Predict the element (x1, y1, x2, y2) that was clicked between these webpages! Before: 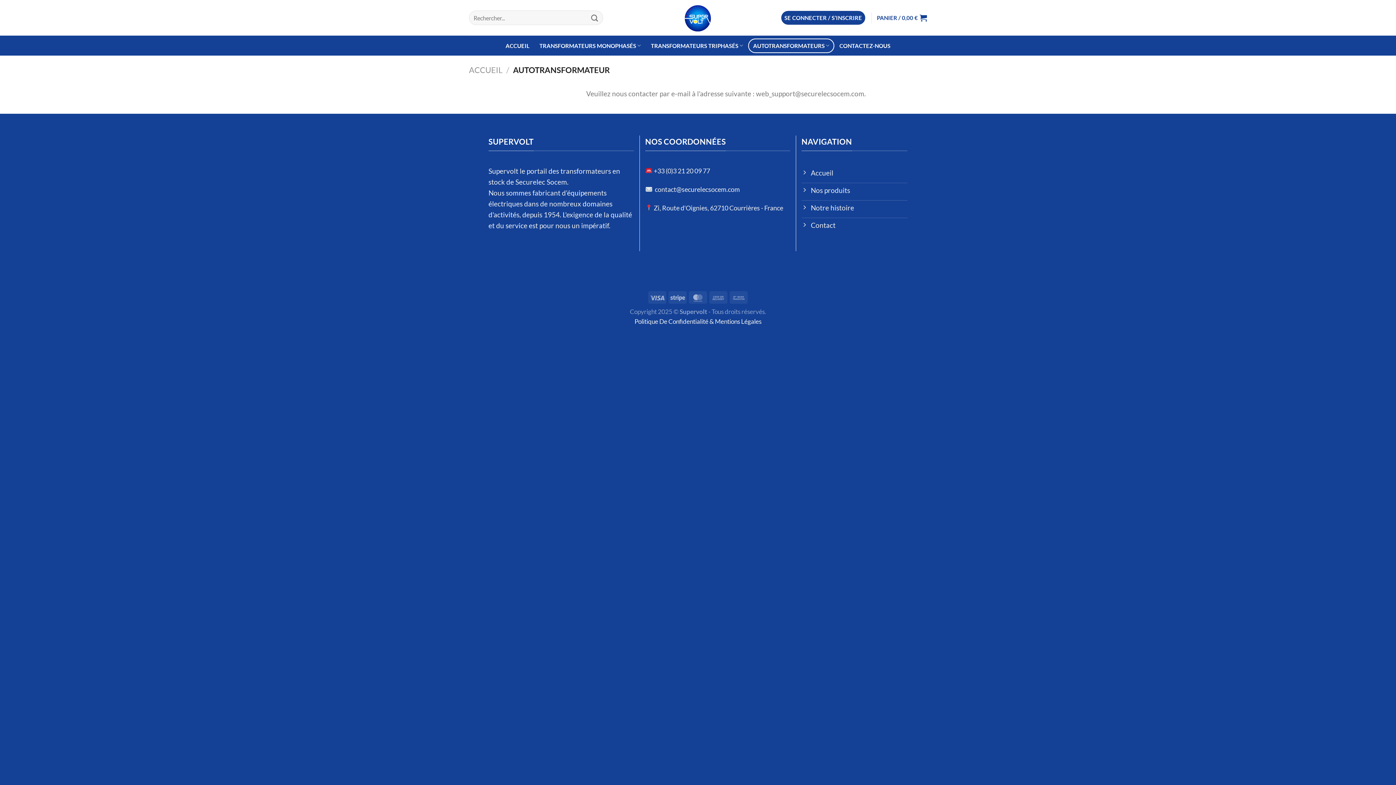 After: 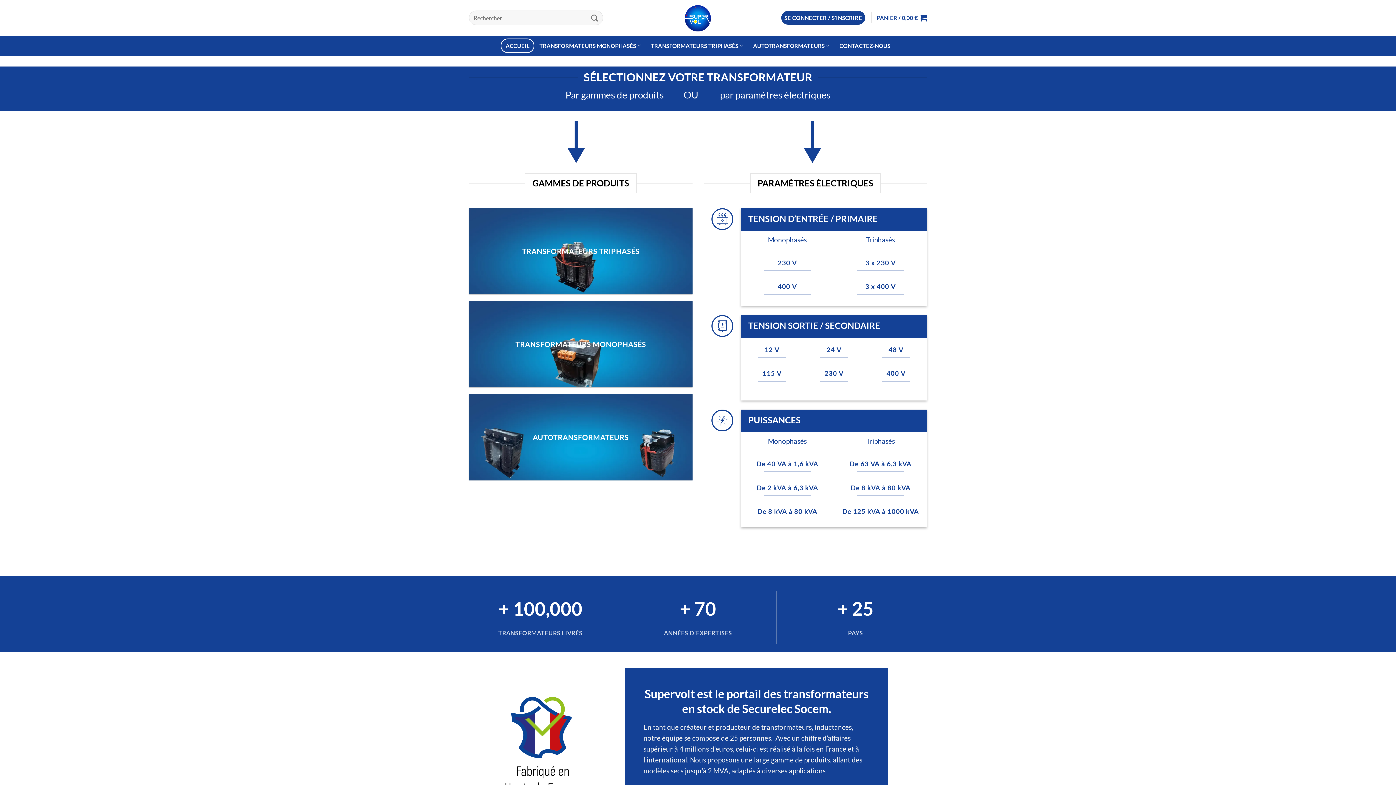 Action: label: ACCUEIL bbox: (500, 38, 534, 52)